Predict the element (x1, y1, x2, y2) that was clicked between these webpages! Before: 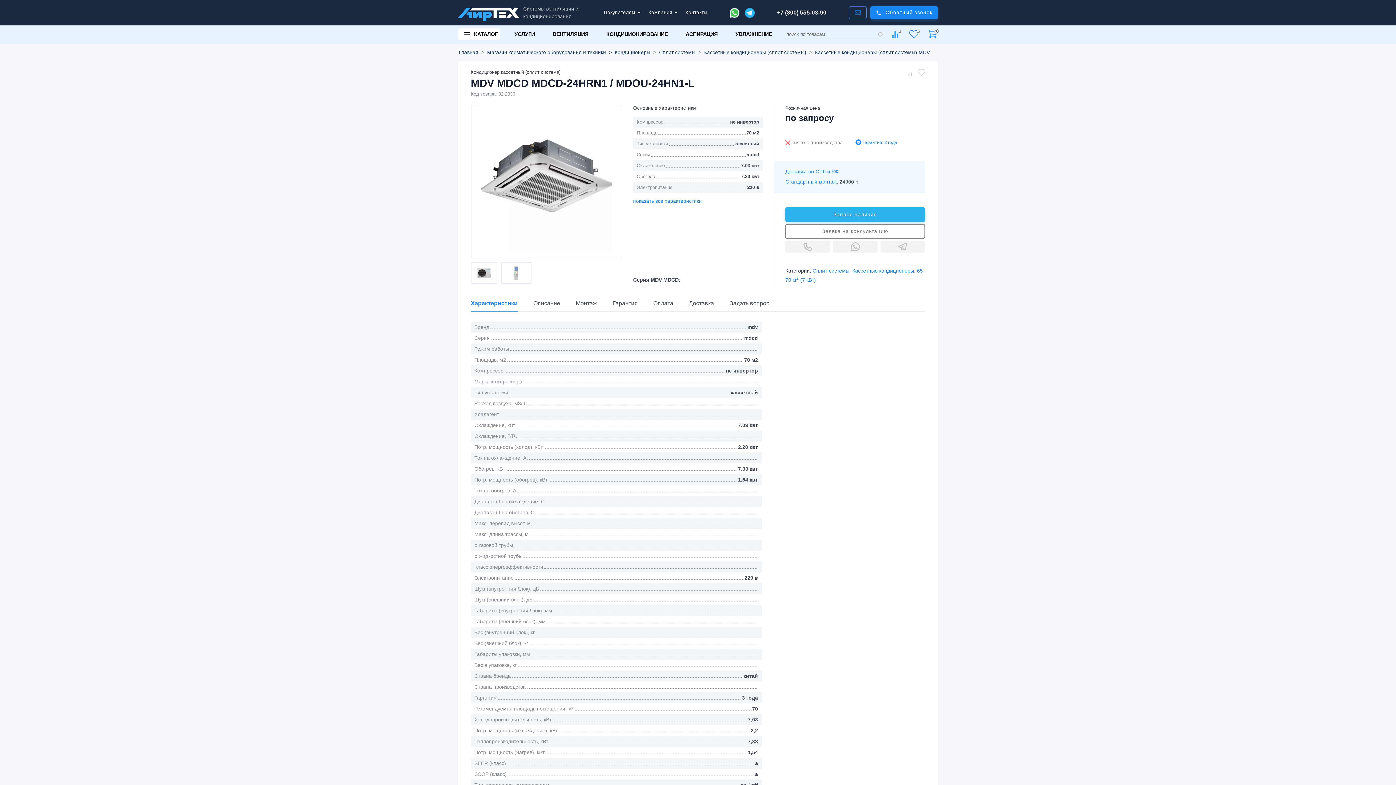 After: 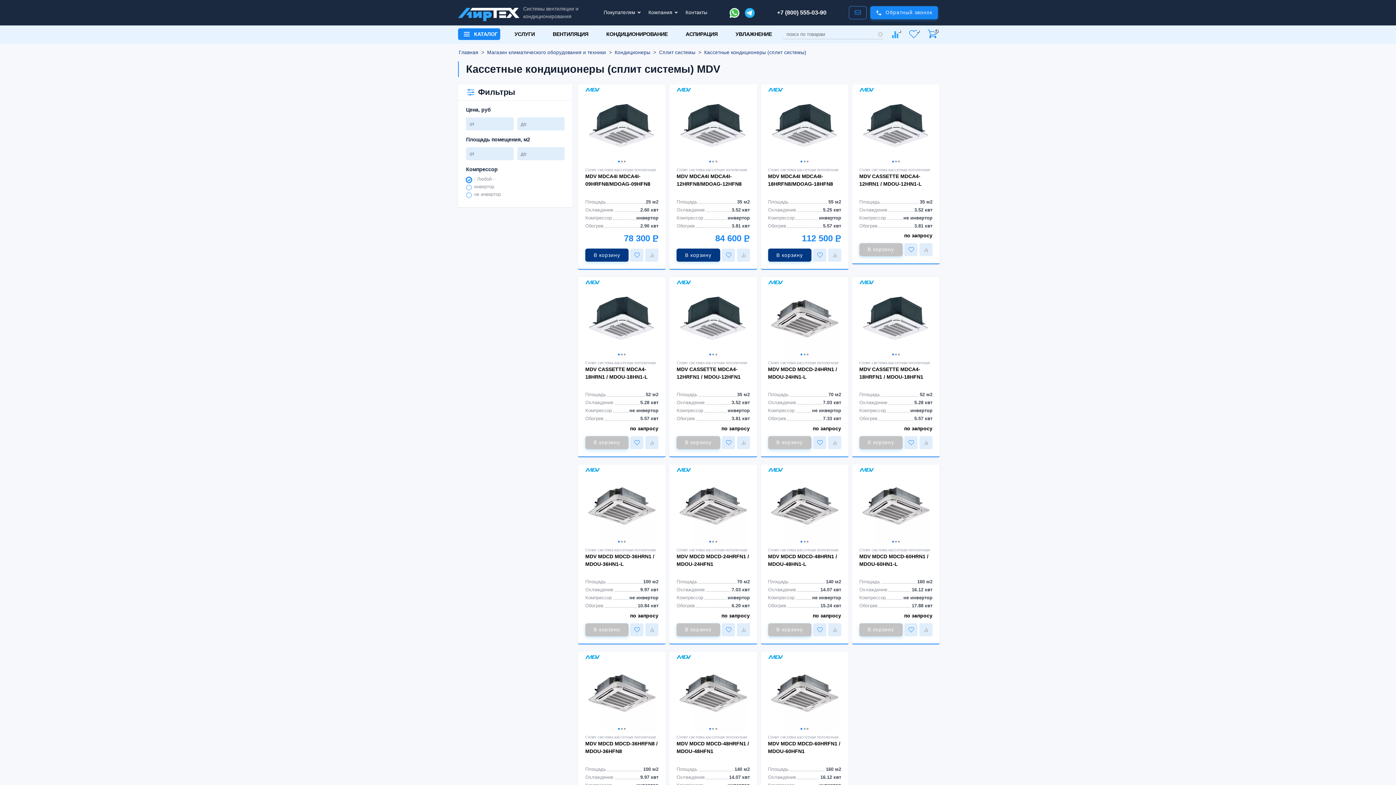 Action: bbox: (814, 49, 930, 55) label: Кассетные кондиционеры (сплит системы) MDV